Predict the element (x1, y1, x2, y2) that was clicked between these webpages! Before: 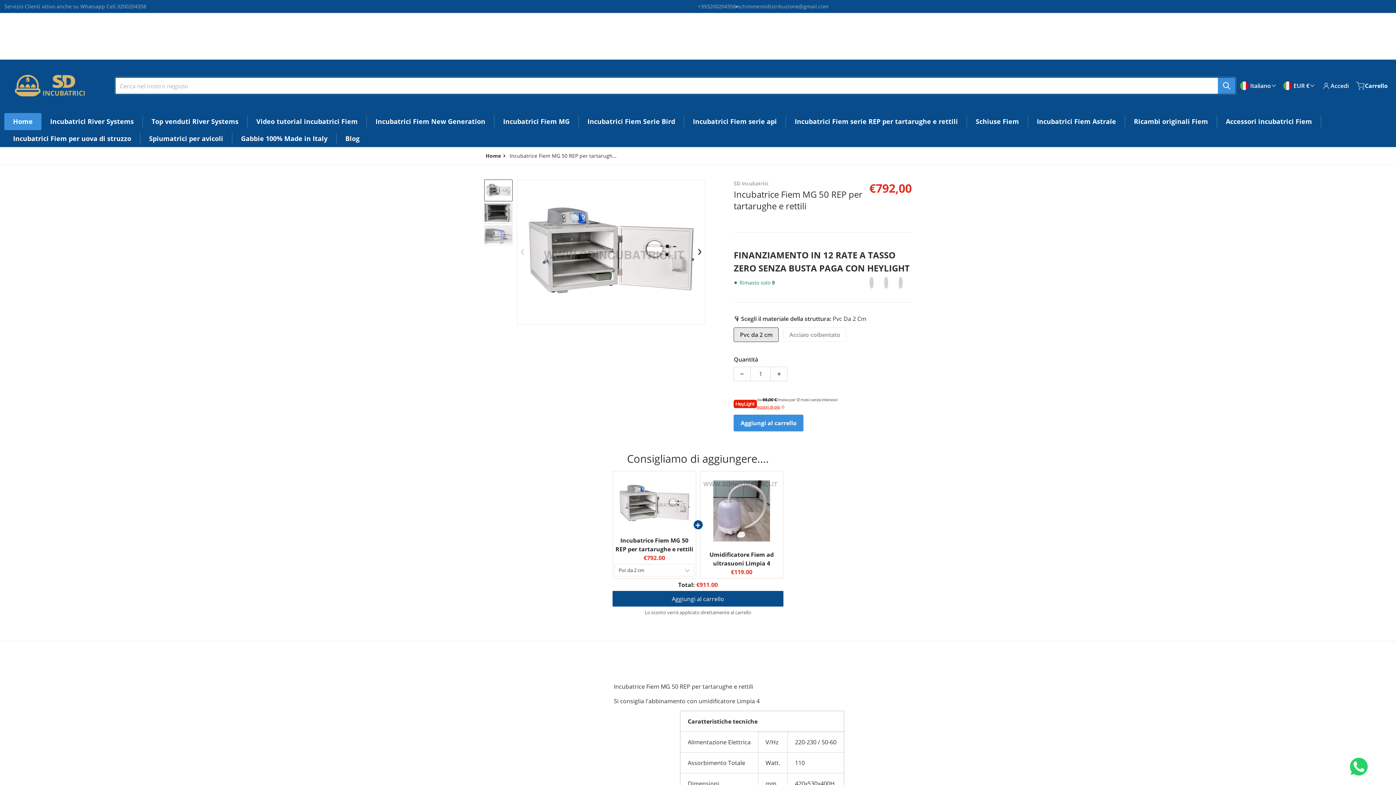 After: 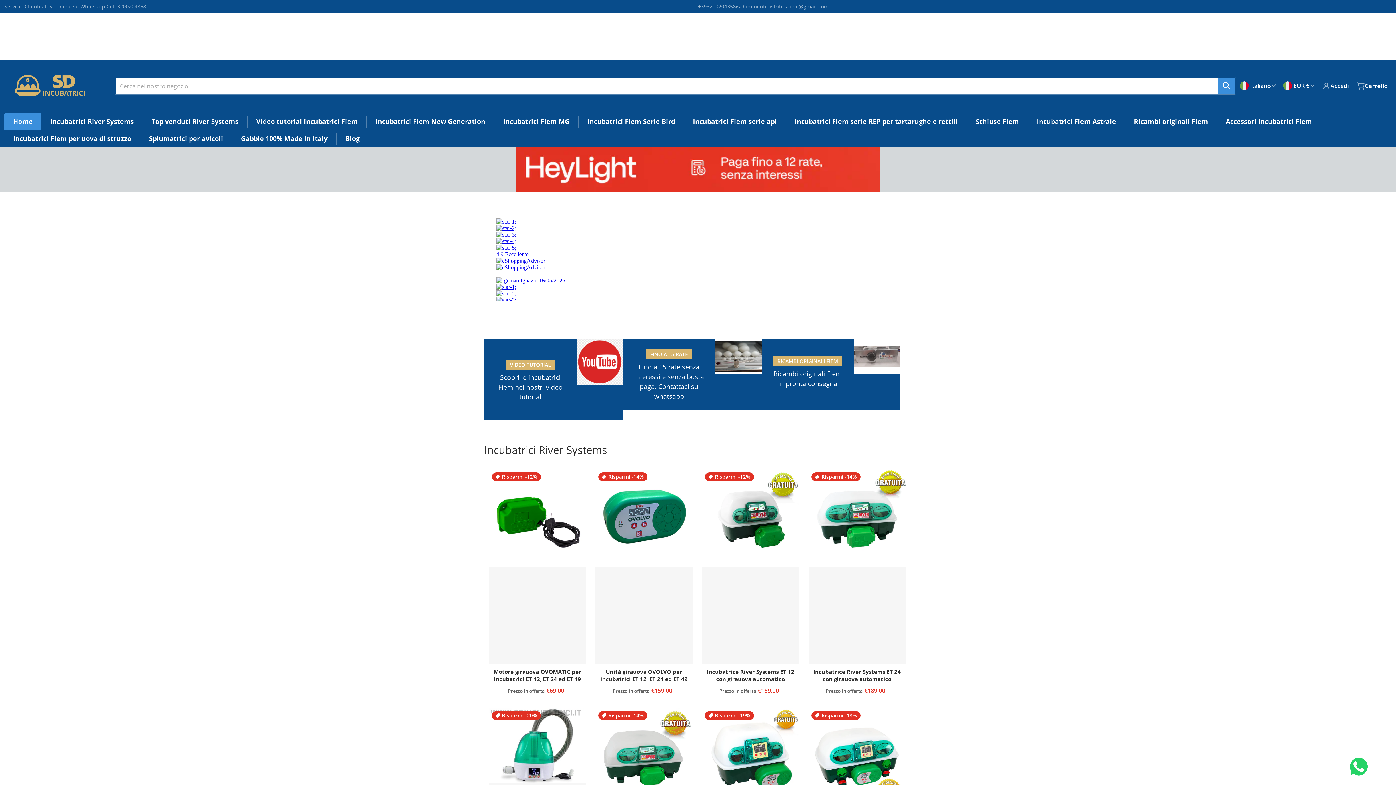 Action: bbox: (4, 113, 41, 130) label: Home